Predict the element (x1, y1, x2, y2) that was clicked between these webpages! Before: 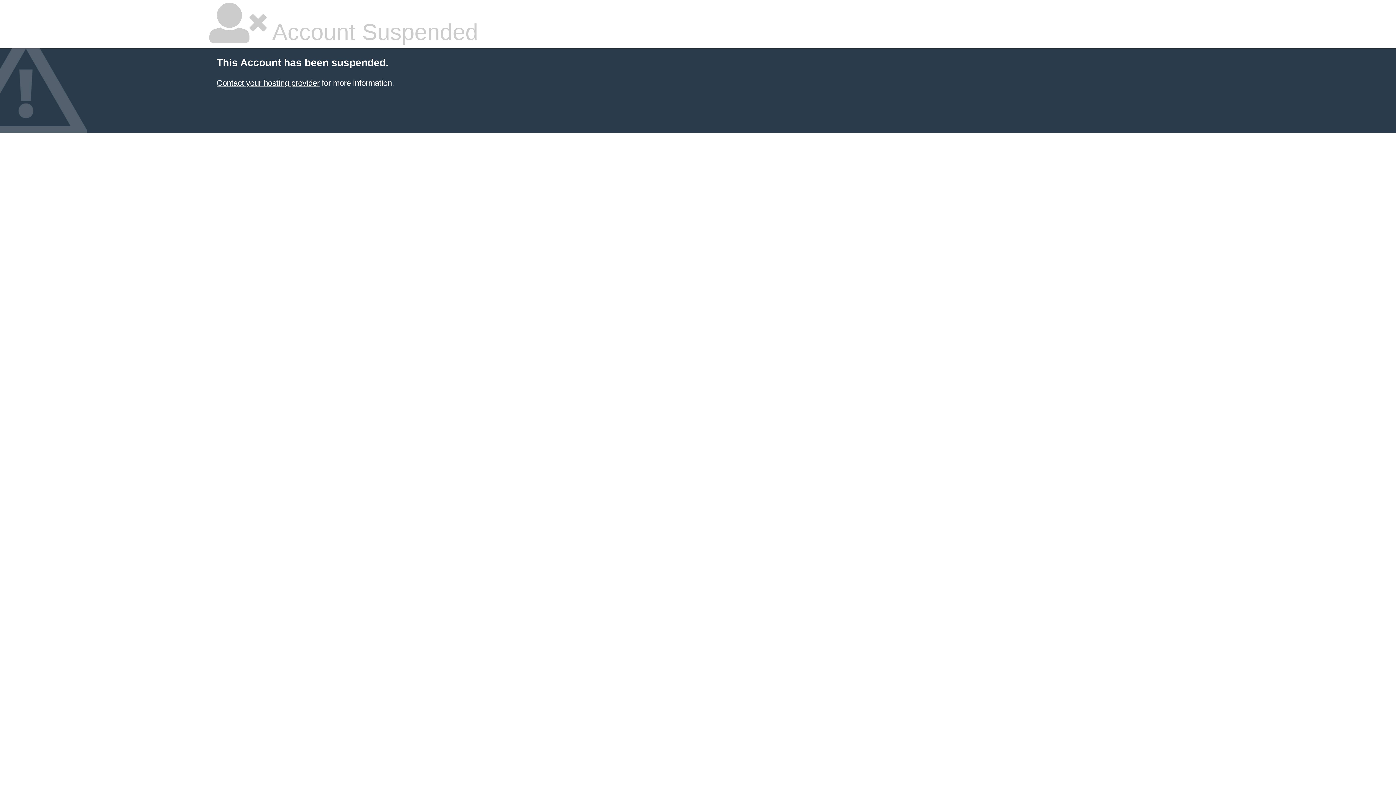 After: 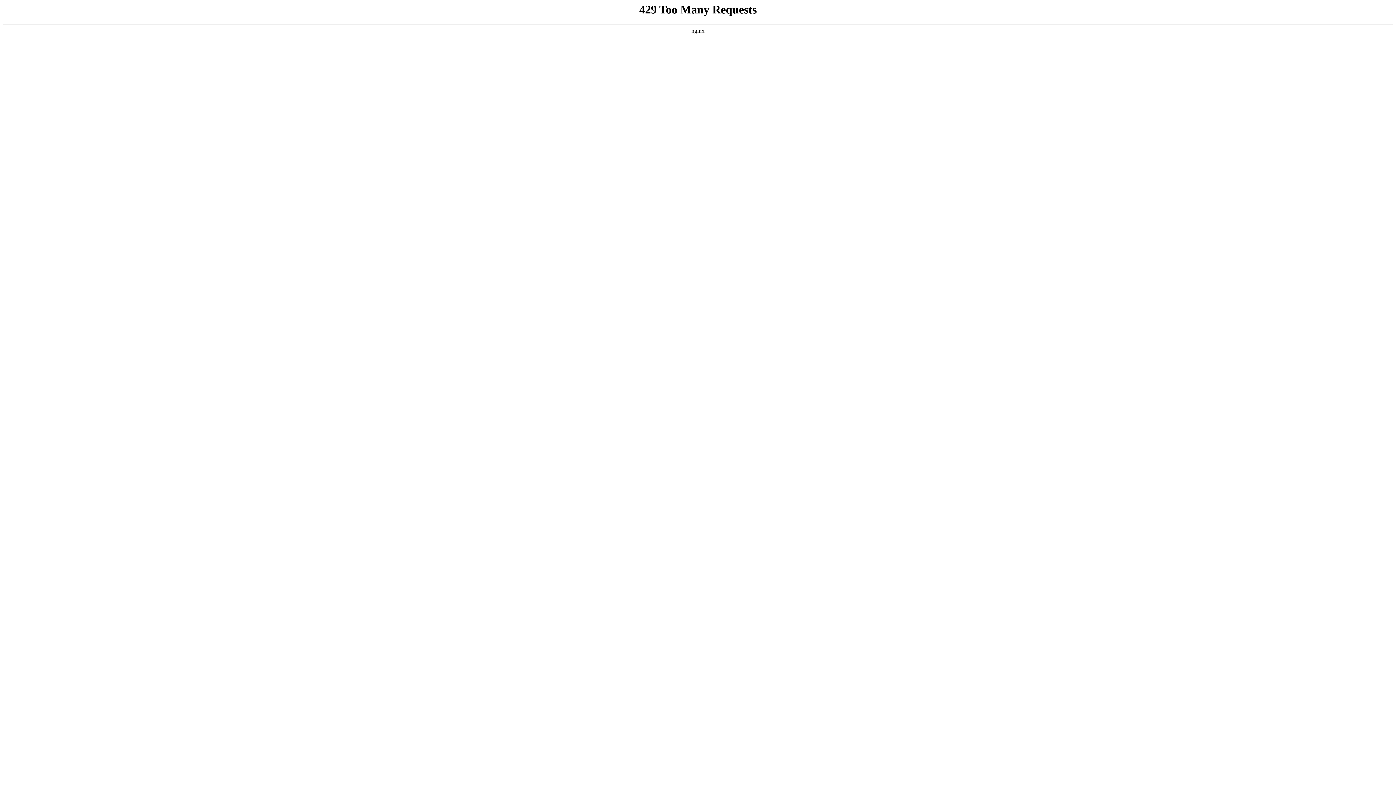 Action: bbox: (216, 78, 319, 87) label: Contact your hosting provider